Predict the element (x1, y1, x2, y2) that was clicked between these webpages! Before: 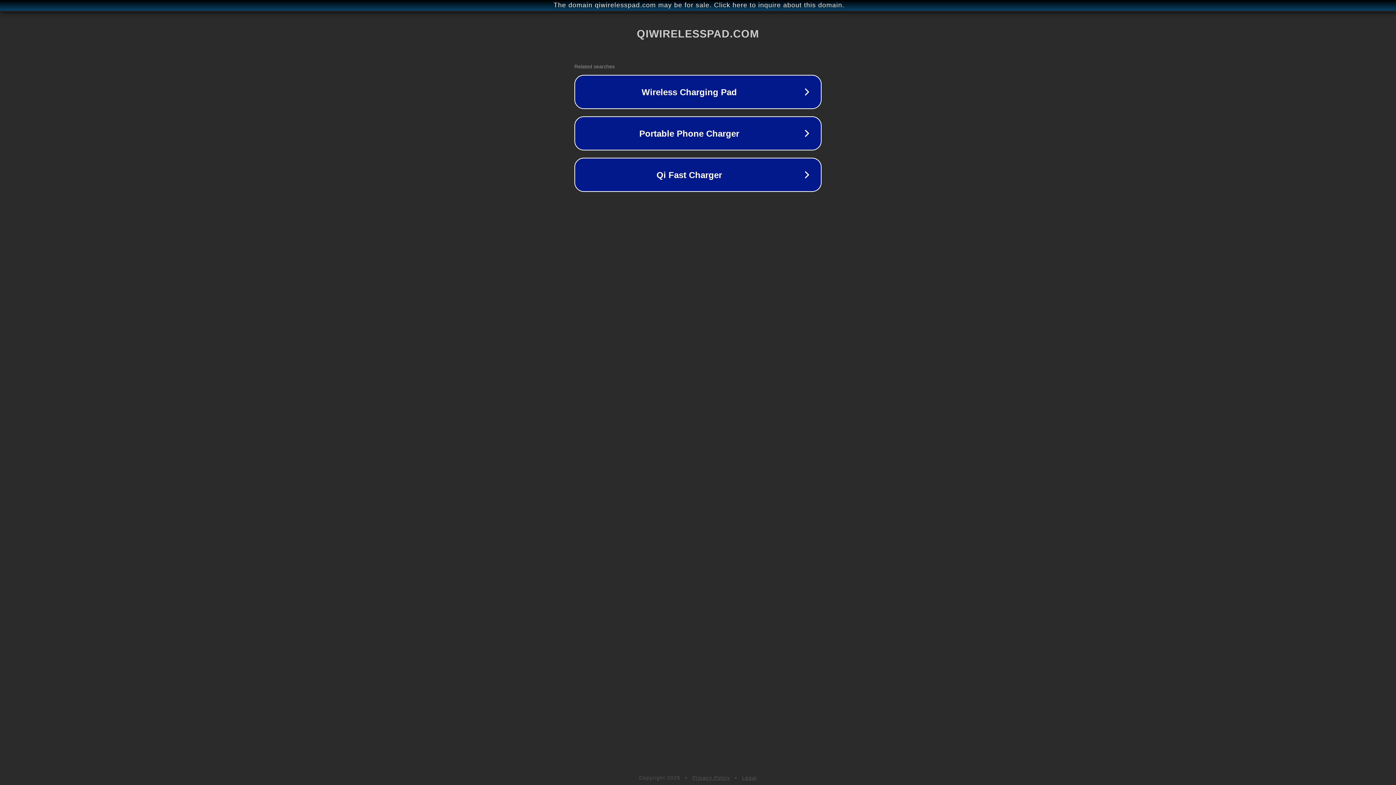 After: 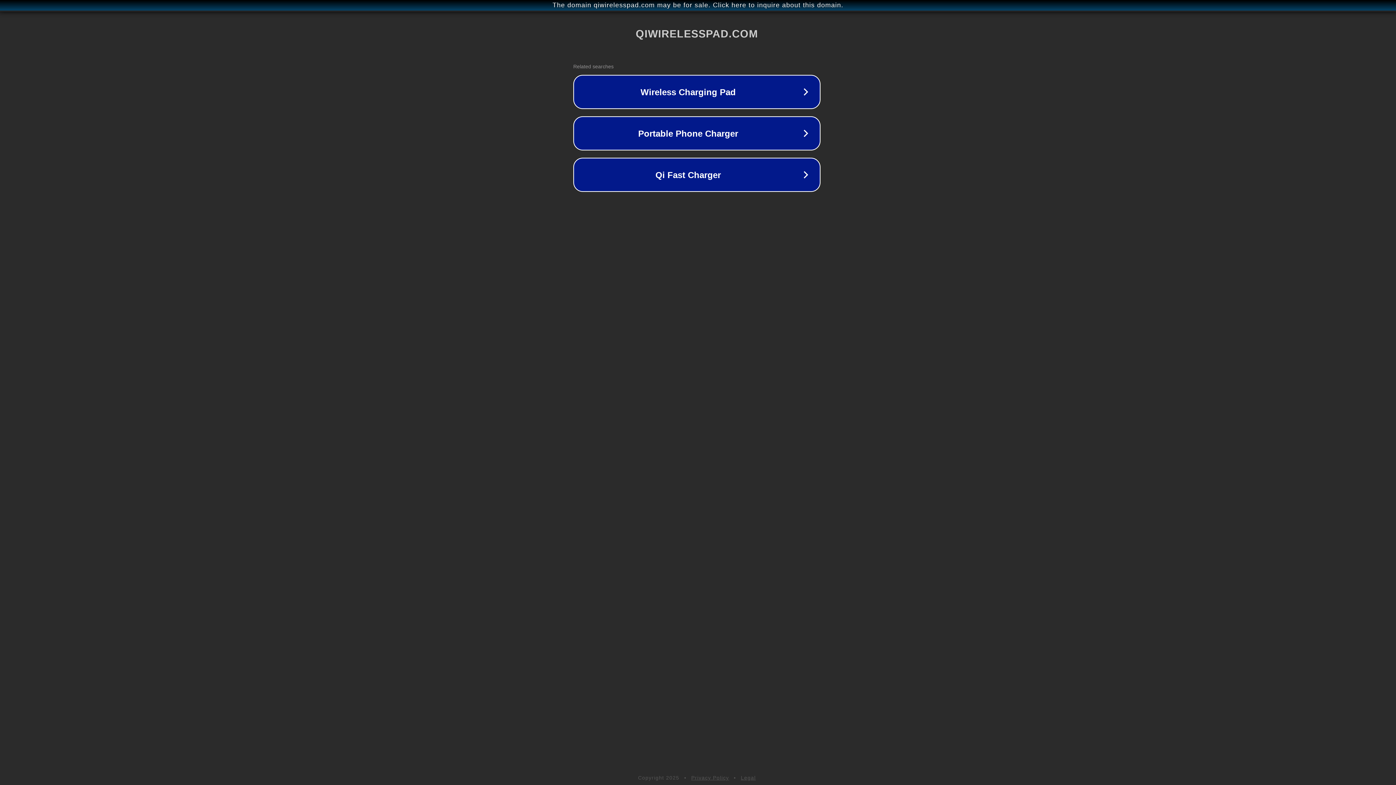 Action: label: The domain qiwirelesspad.com may be for sale. Click here to inquire about this domain. bbox: (1, 1, 1397, 9)